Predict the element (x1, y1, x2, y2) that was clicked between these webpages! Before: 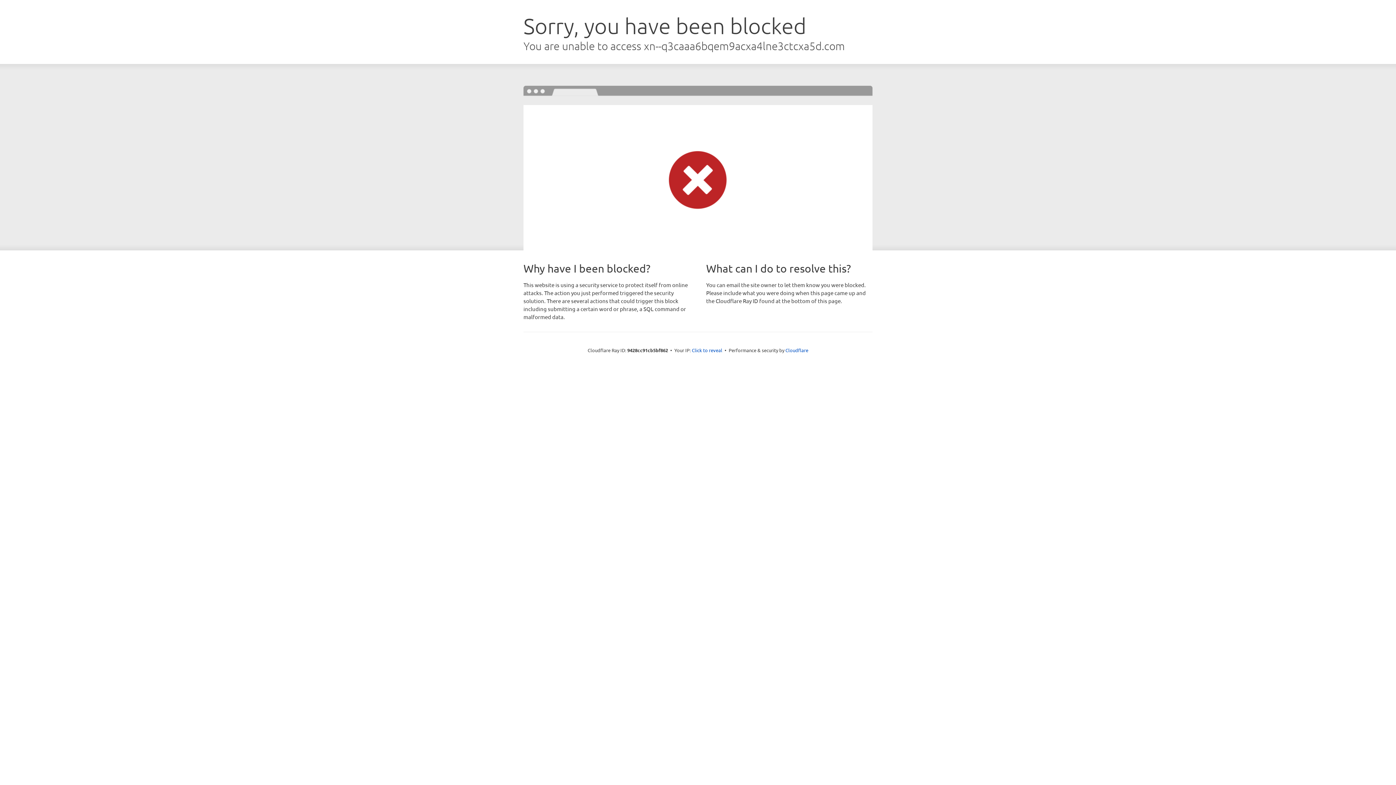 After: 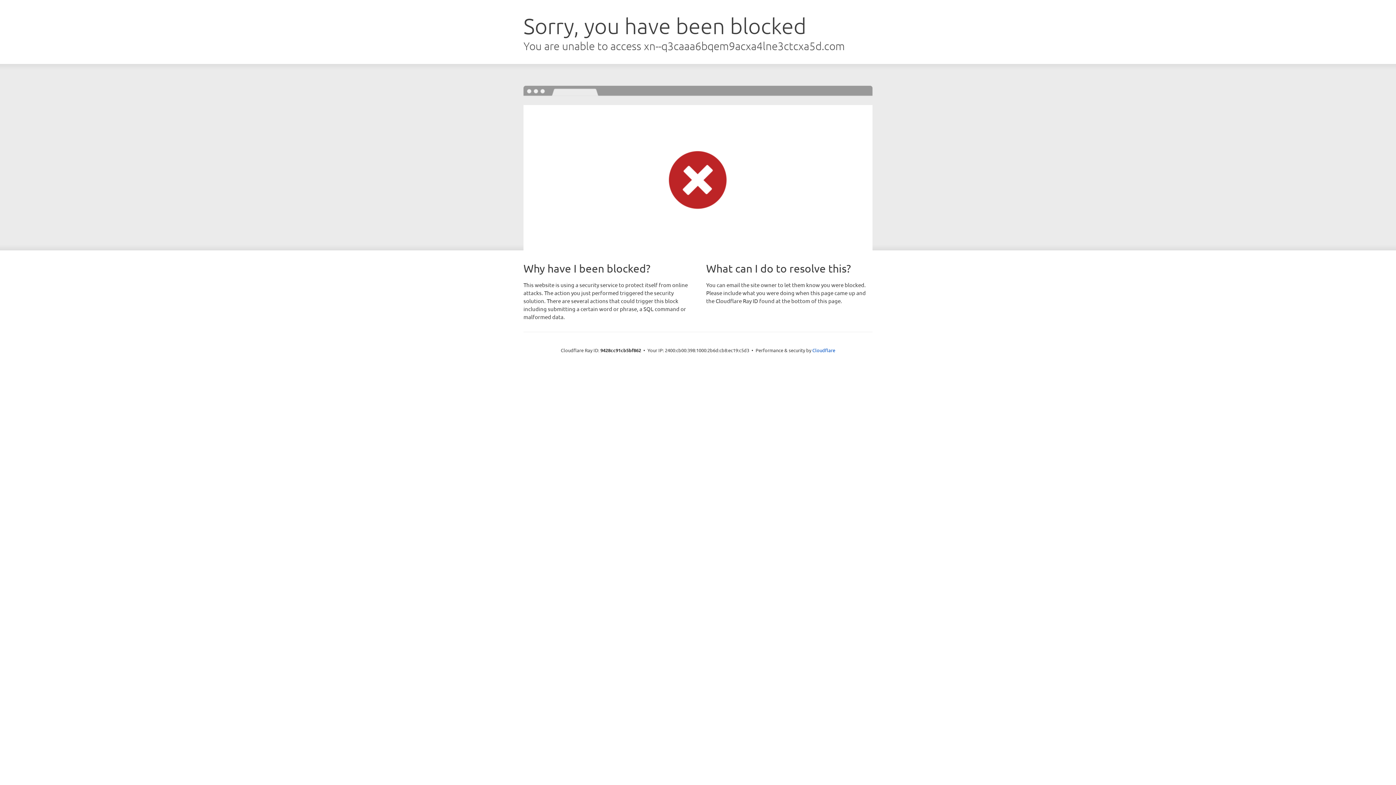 Action: label: Click to reveal bbox: (692, 346, 722, 353)